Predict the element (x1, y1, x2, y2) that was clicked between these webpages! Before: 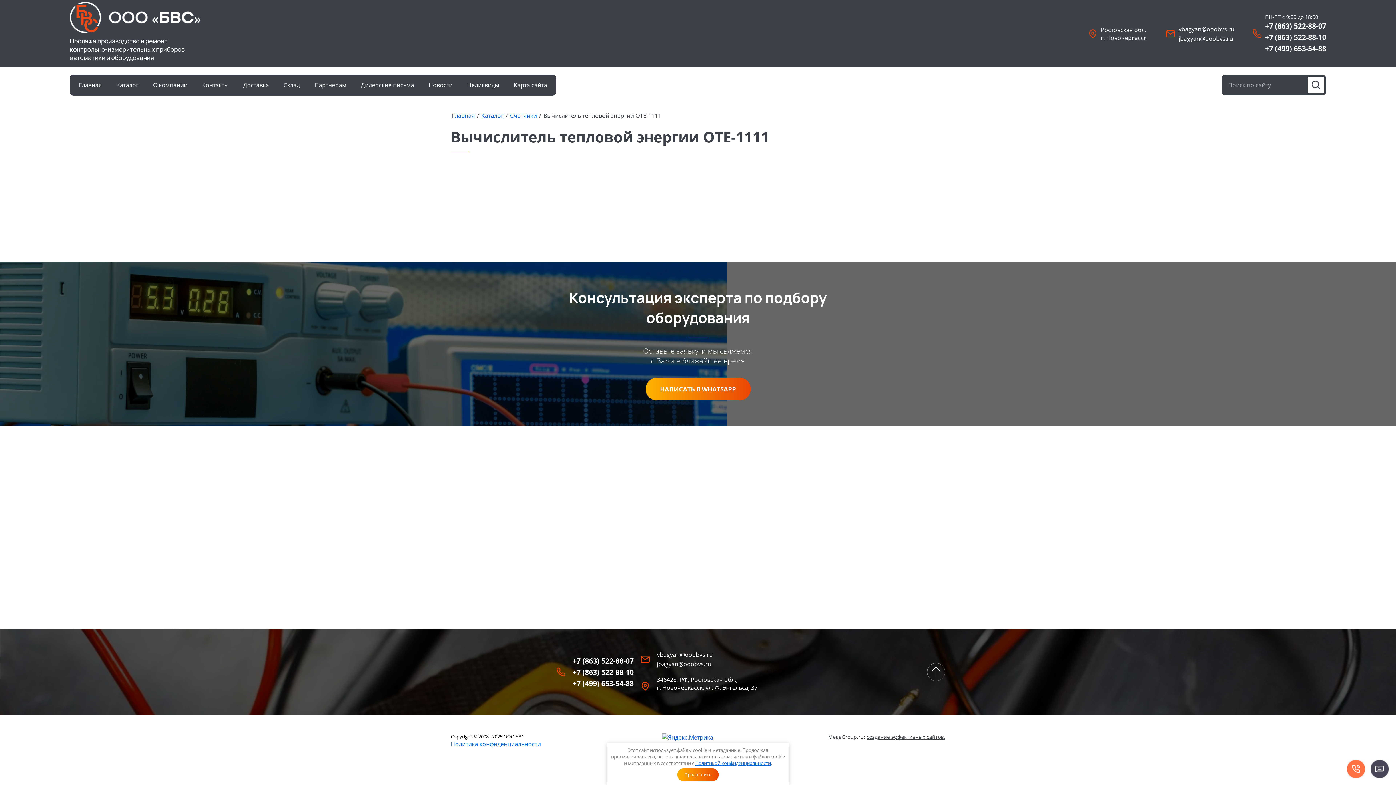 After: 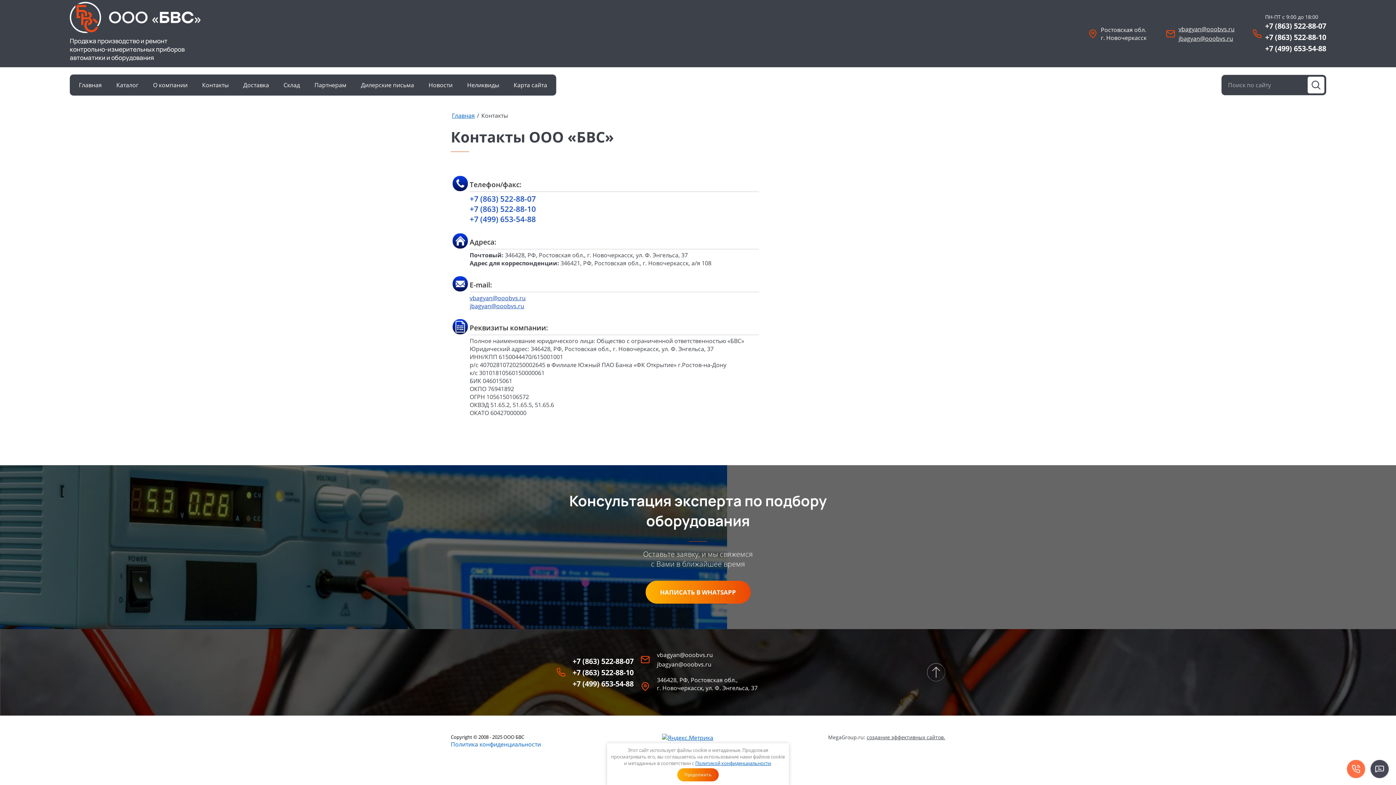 Action: label: Контакты bbox: (194, 76, 236, 93)